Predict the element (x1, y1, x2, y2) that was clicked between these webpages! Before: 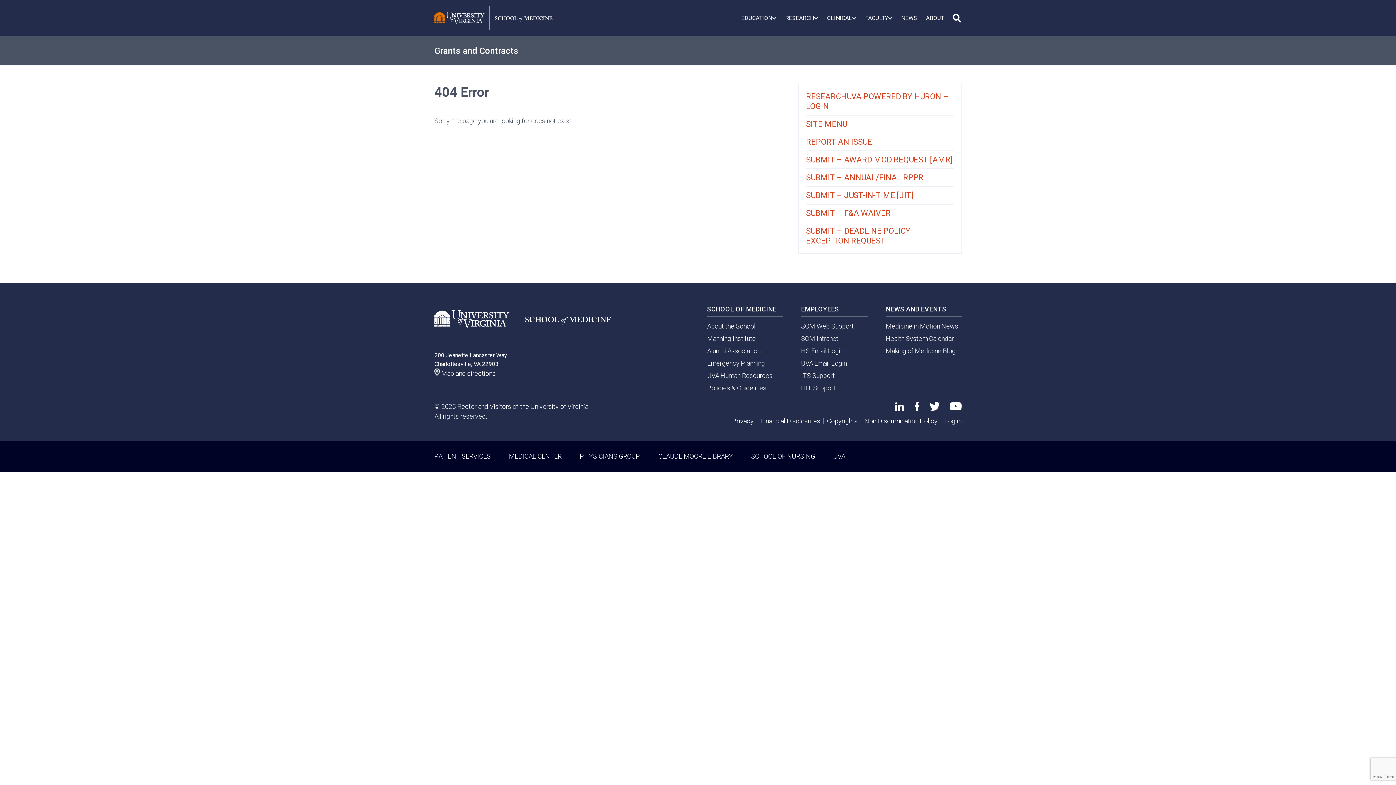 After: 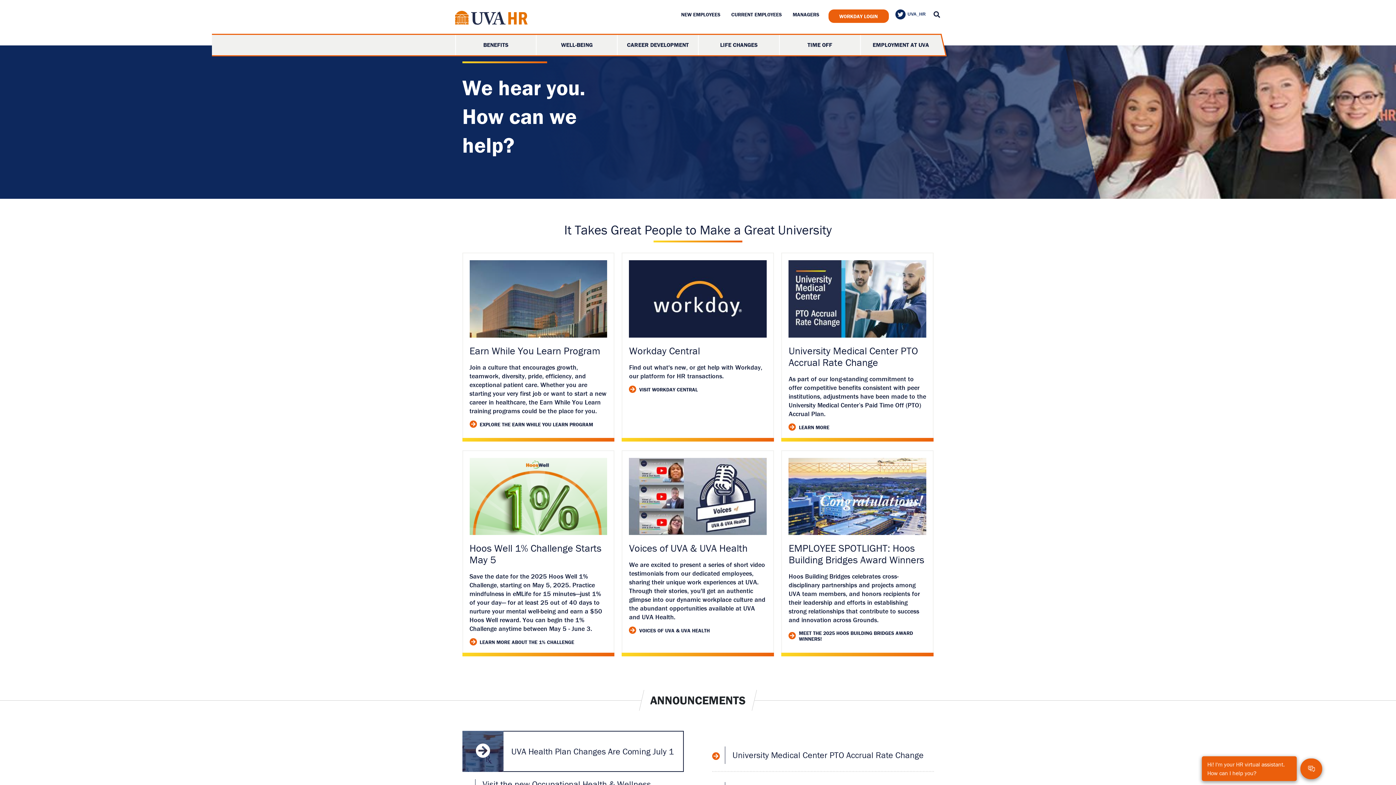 Action: label: UVA Human Resources bbox: (707, 371, 772, 379)